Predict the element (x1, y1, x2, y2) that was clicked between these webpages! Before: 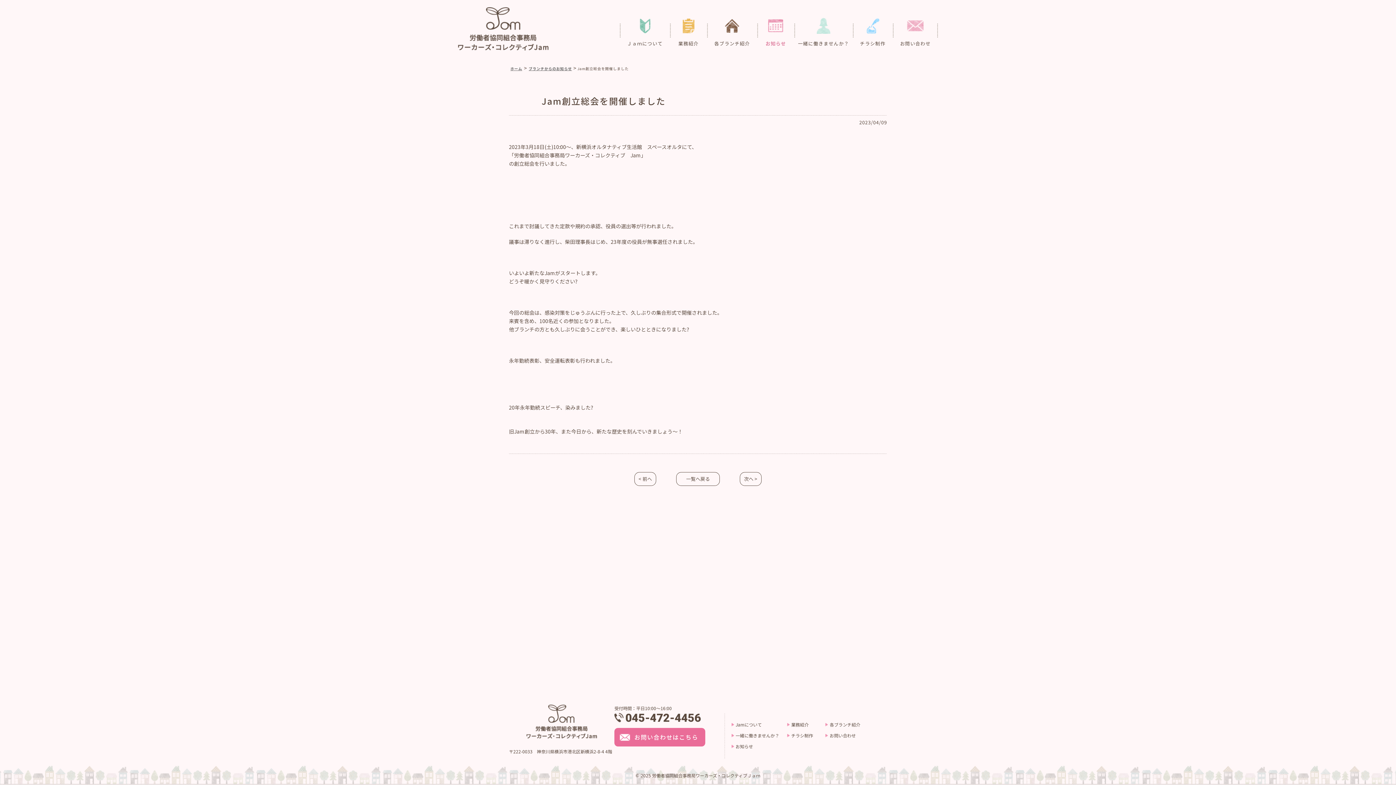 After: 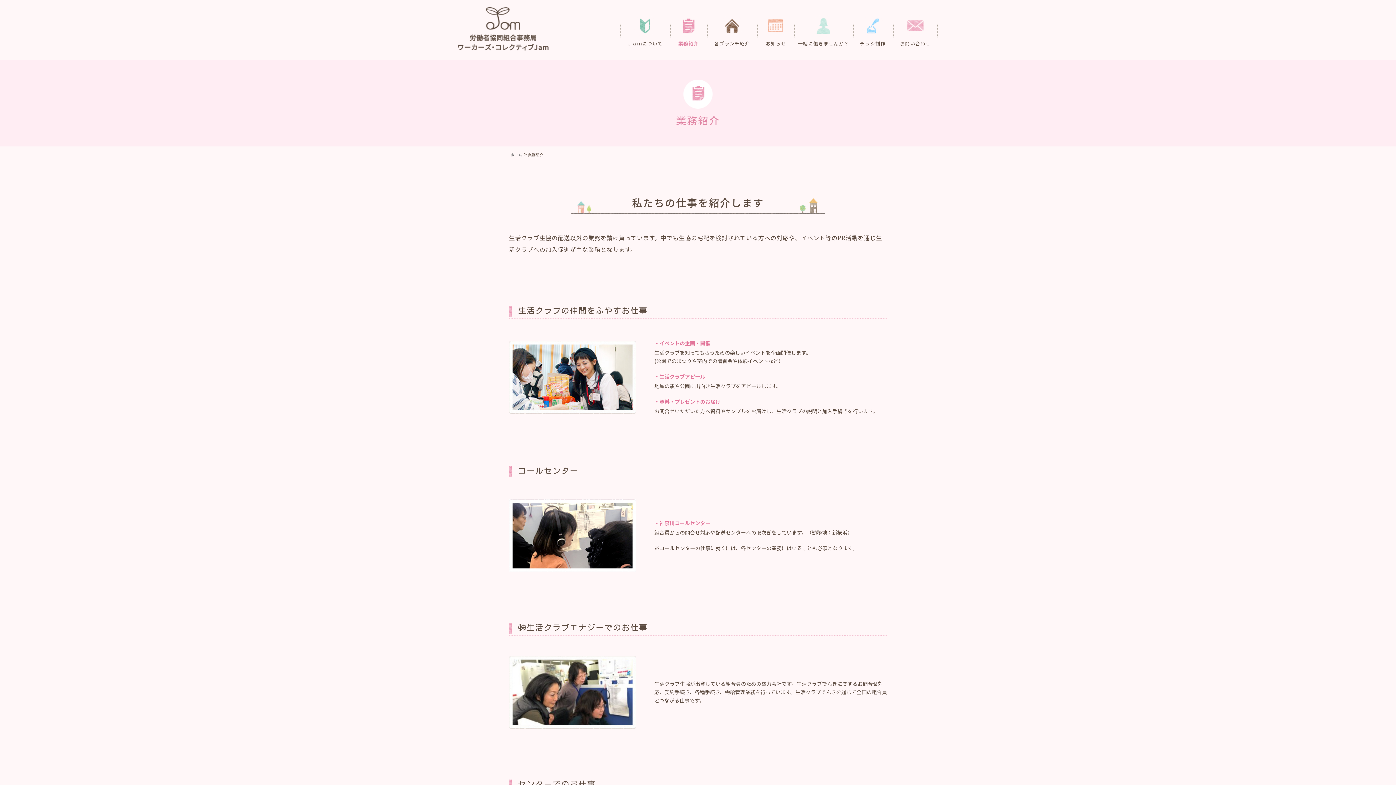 Action: label: 業務紹介 bbox: (787, 721, 808, 728)